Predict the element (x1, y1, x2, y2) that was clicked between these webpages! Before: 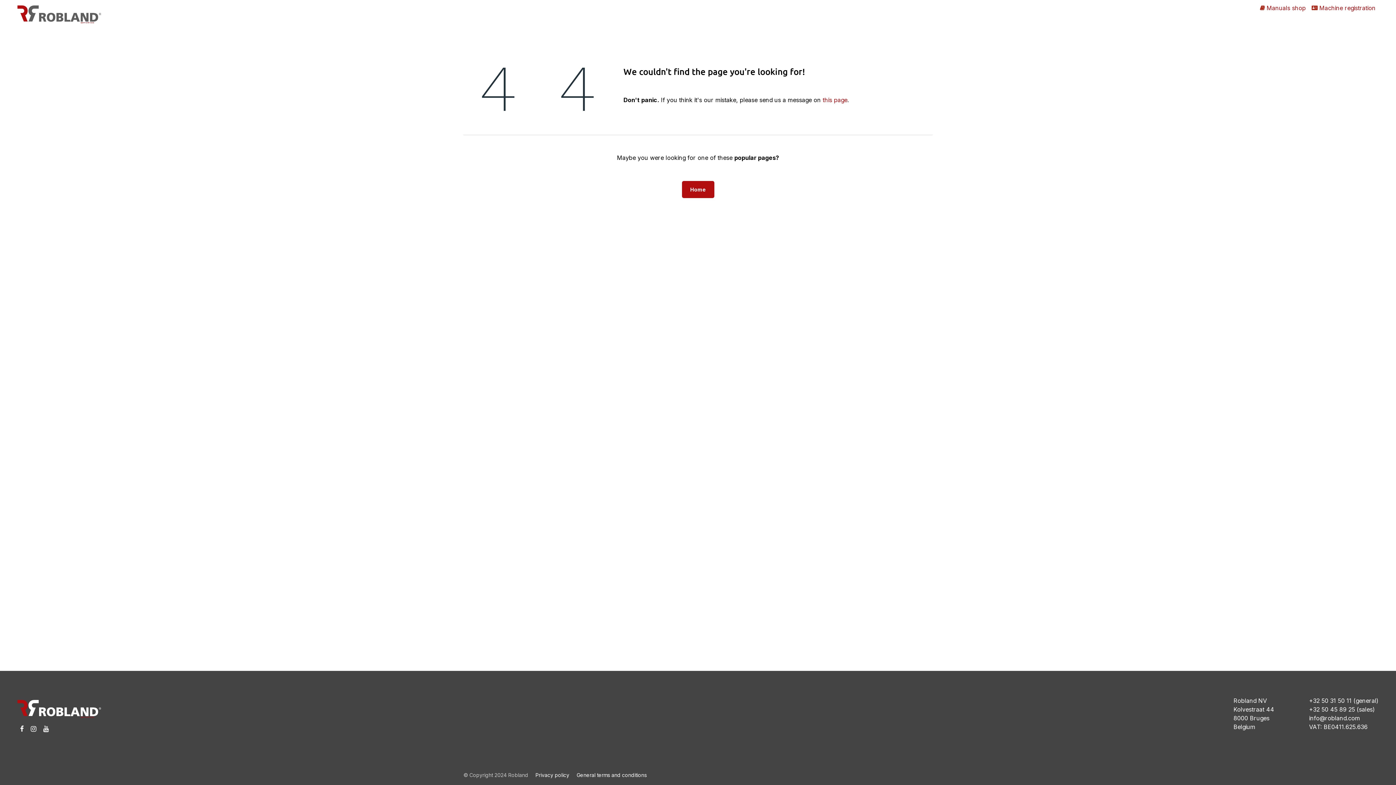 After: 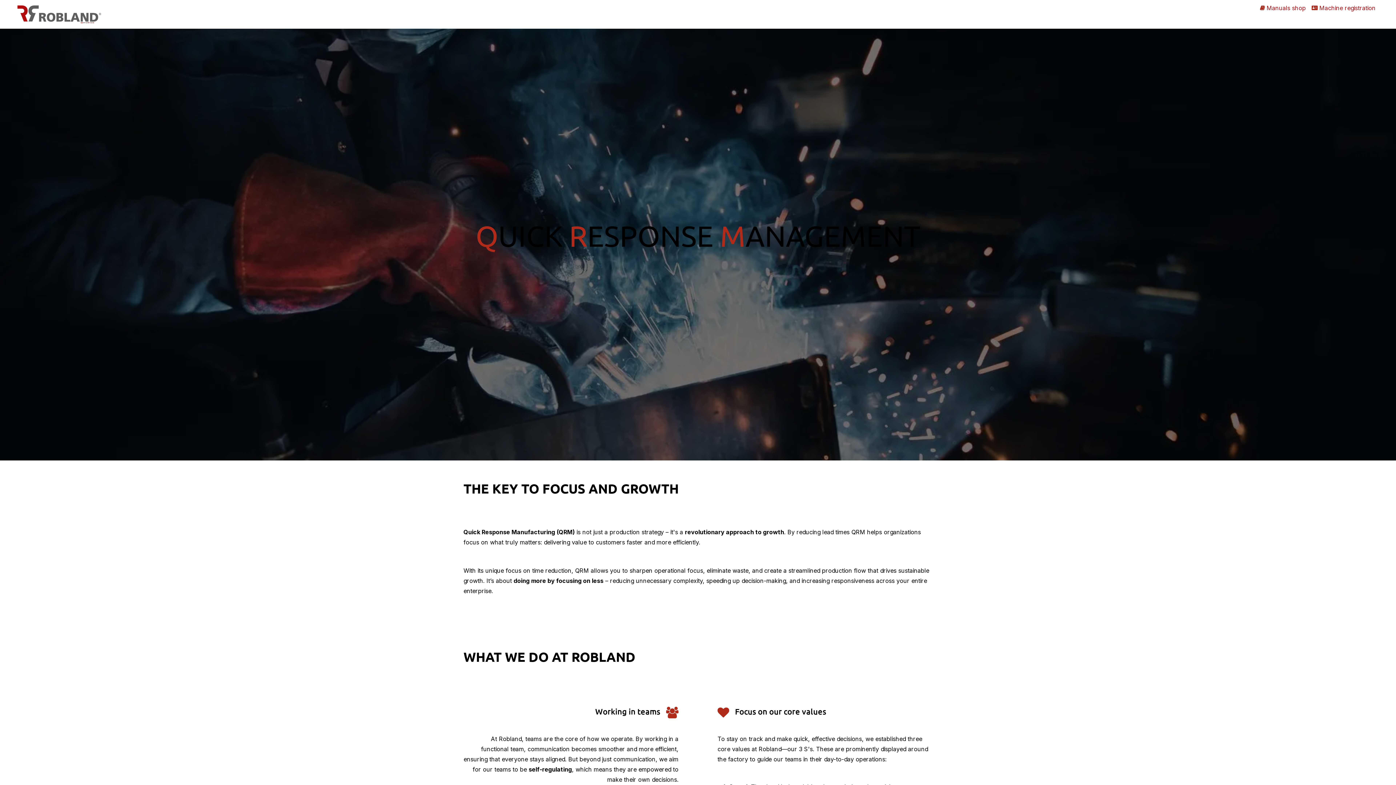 Action: label: About us bbox: (1269, 9, 1295, 29)